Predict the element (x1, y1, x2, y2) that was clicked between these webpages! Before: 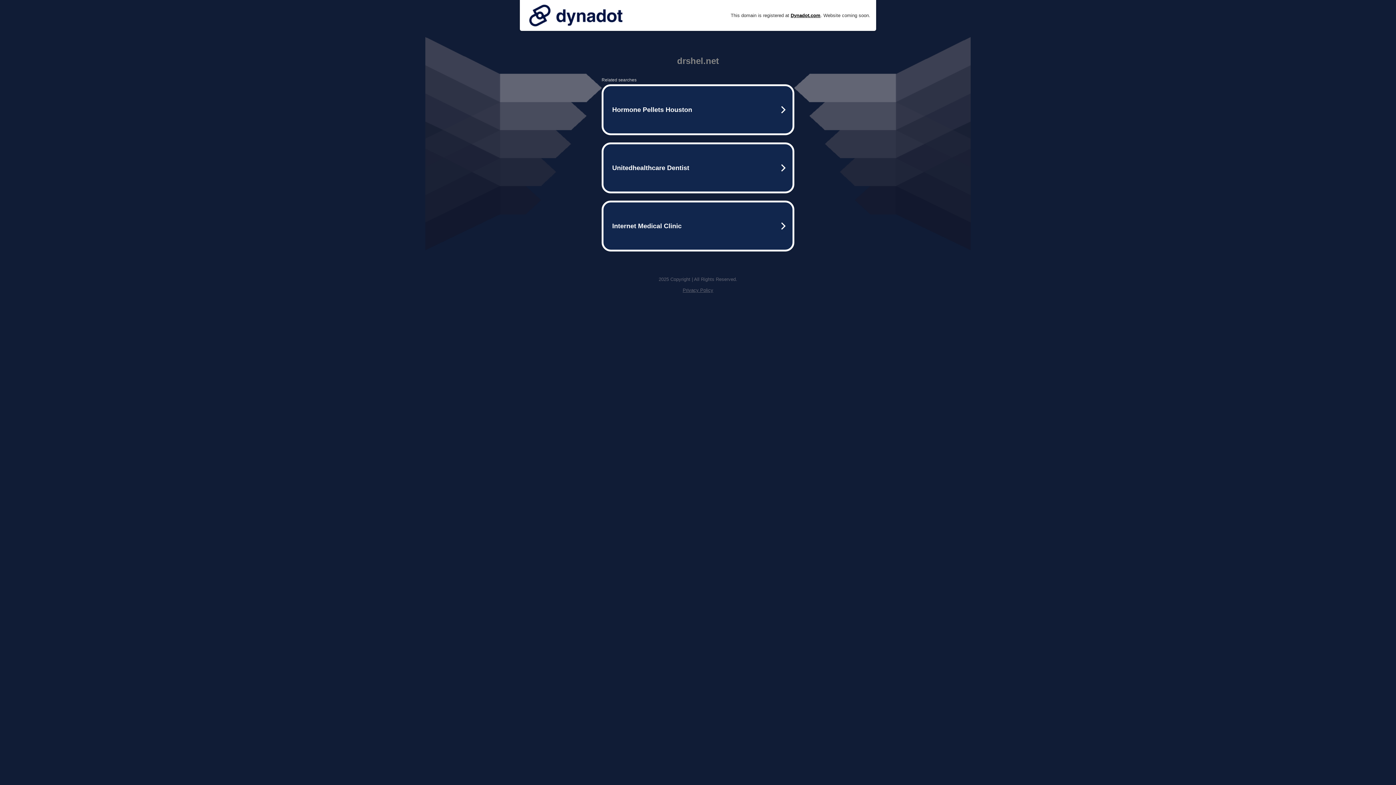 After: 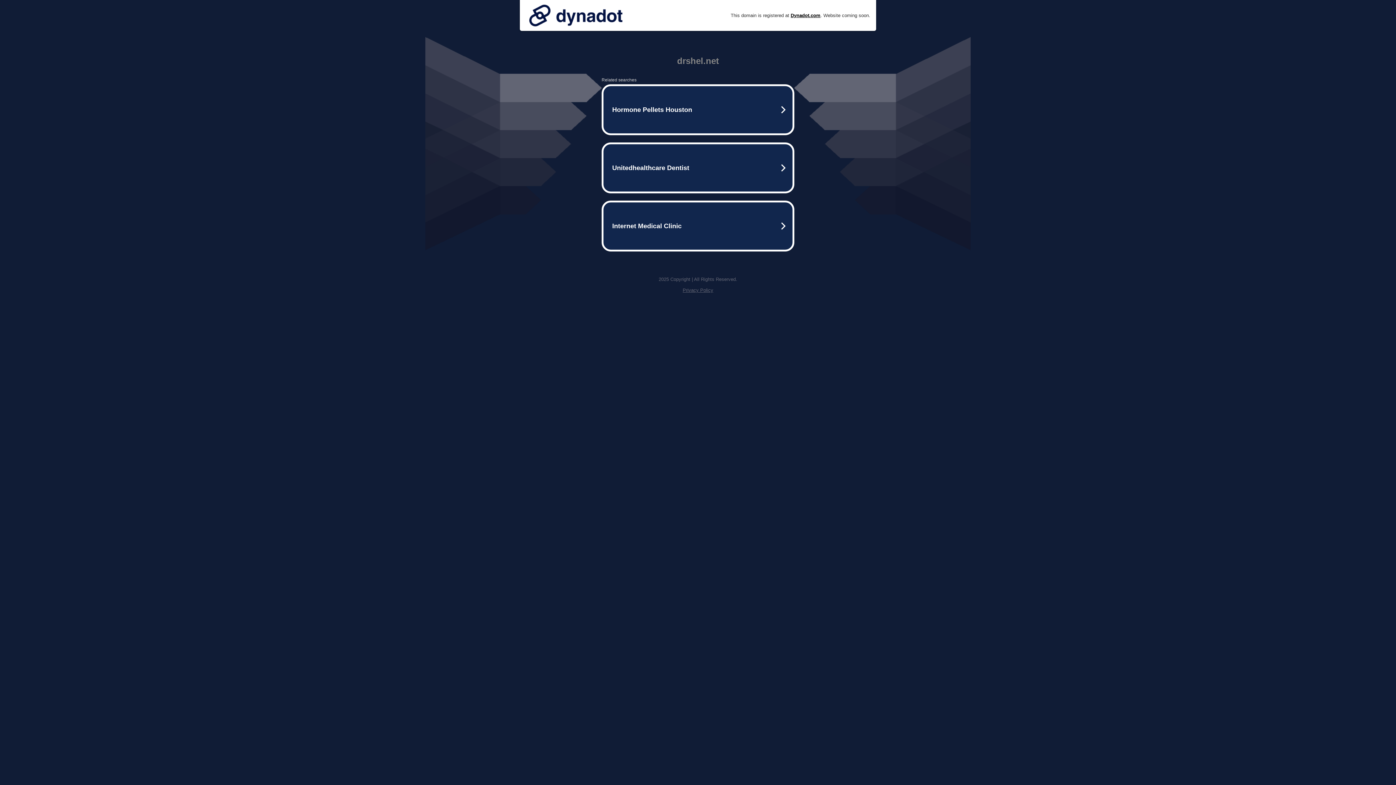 Action: bbox: (525, 0, 626, 30)